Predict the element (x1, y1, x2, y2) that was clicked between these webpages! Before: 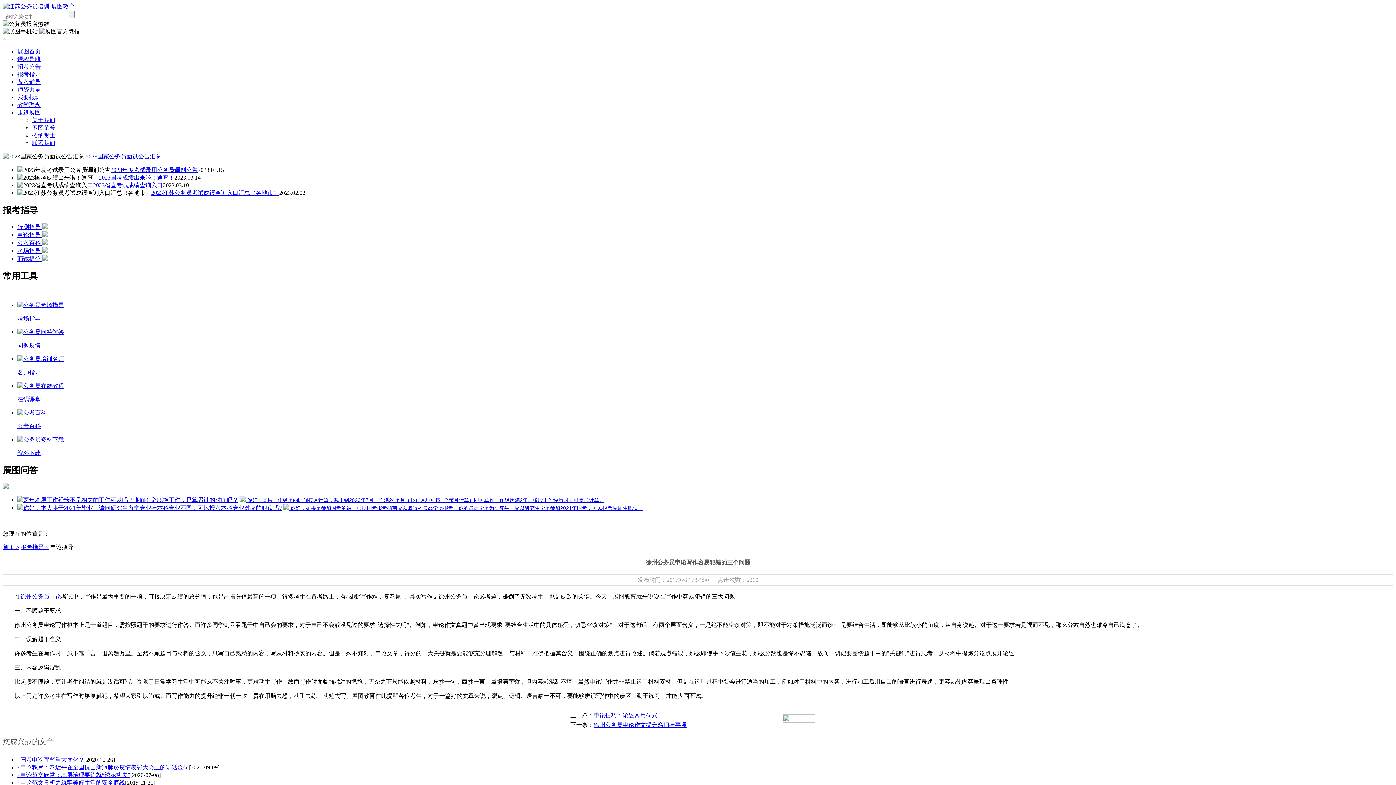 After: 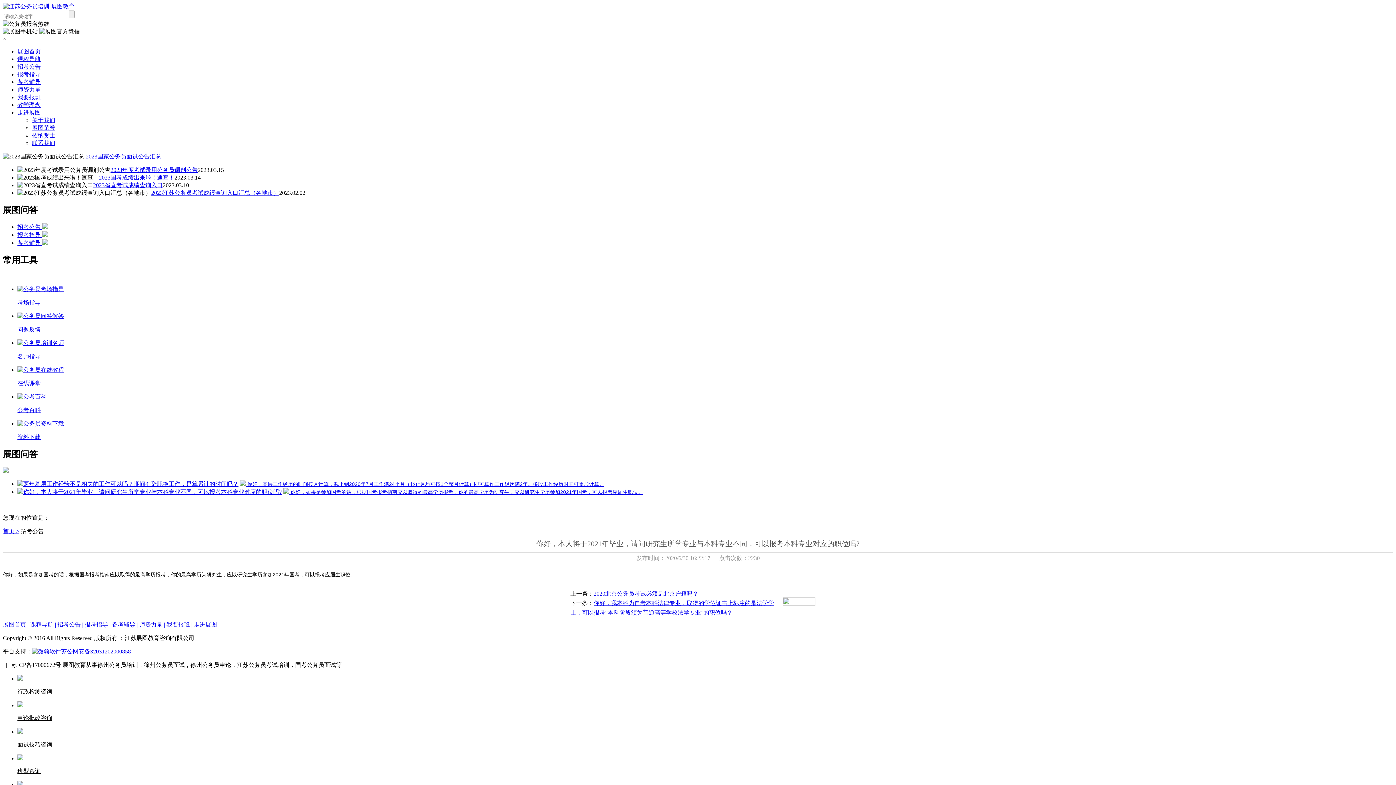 Action: bbox: (23, 505, 281, 511) label: 你好，本人将于2021年毕业，请问研究生所学专业与本科专业不同，可以报考本科专业对应的职位吗?